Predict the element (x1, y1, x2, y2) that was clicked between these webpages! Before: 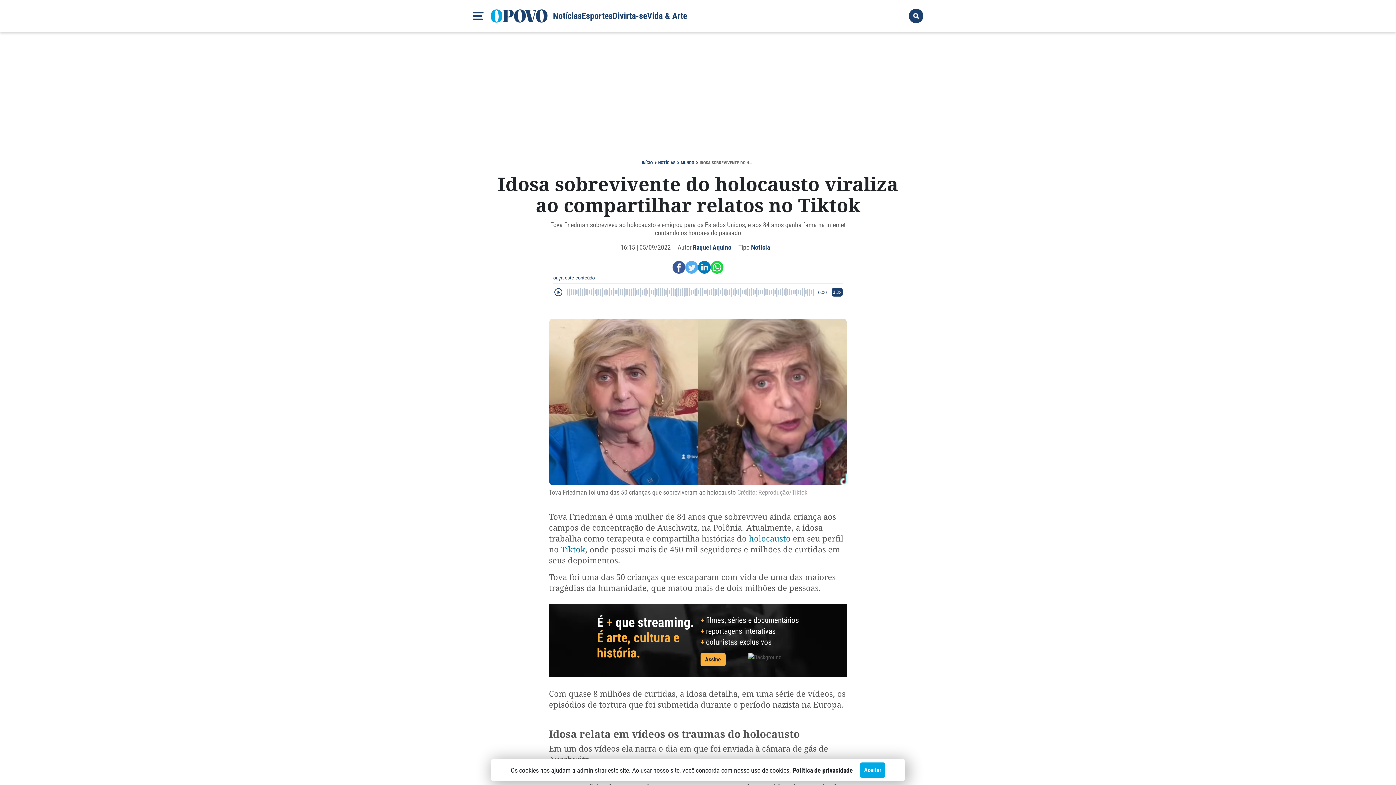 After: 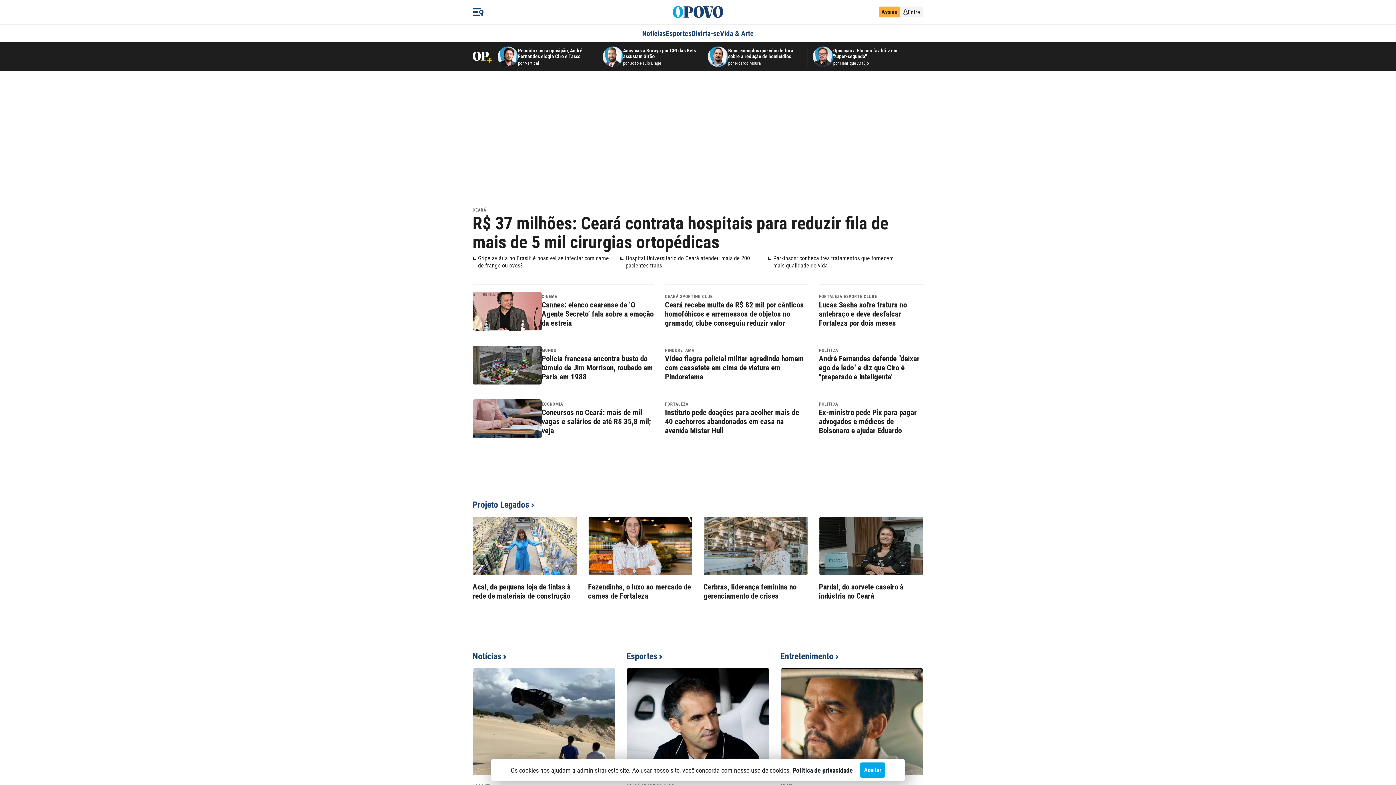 Action: bbox: (642, 159, 652, 166) label: INÍCIO